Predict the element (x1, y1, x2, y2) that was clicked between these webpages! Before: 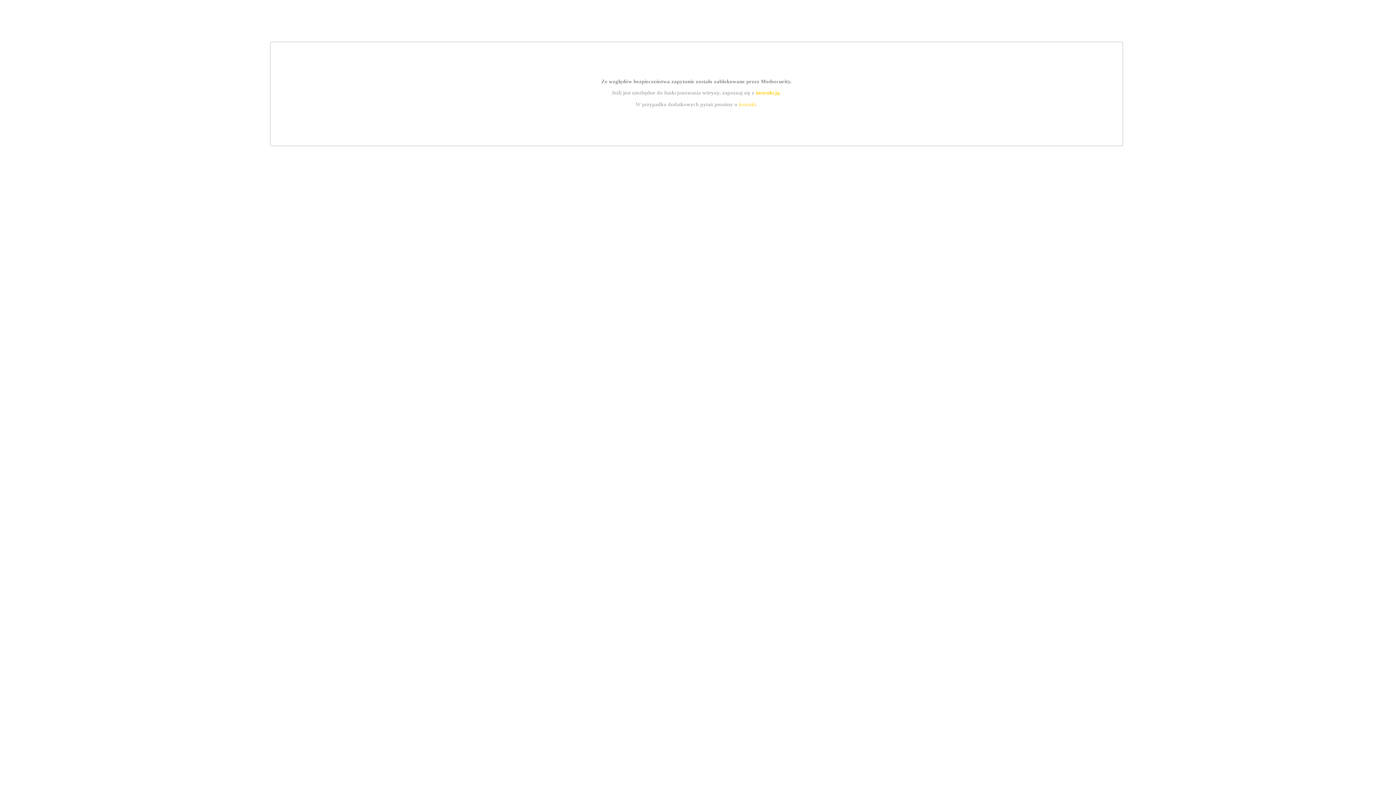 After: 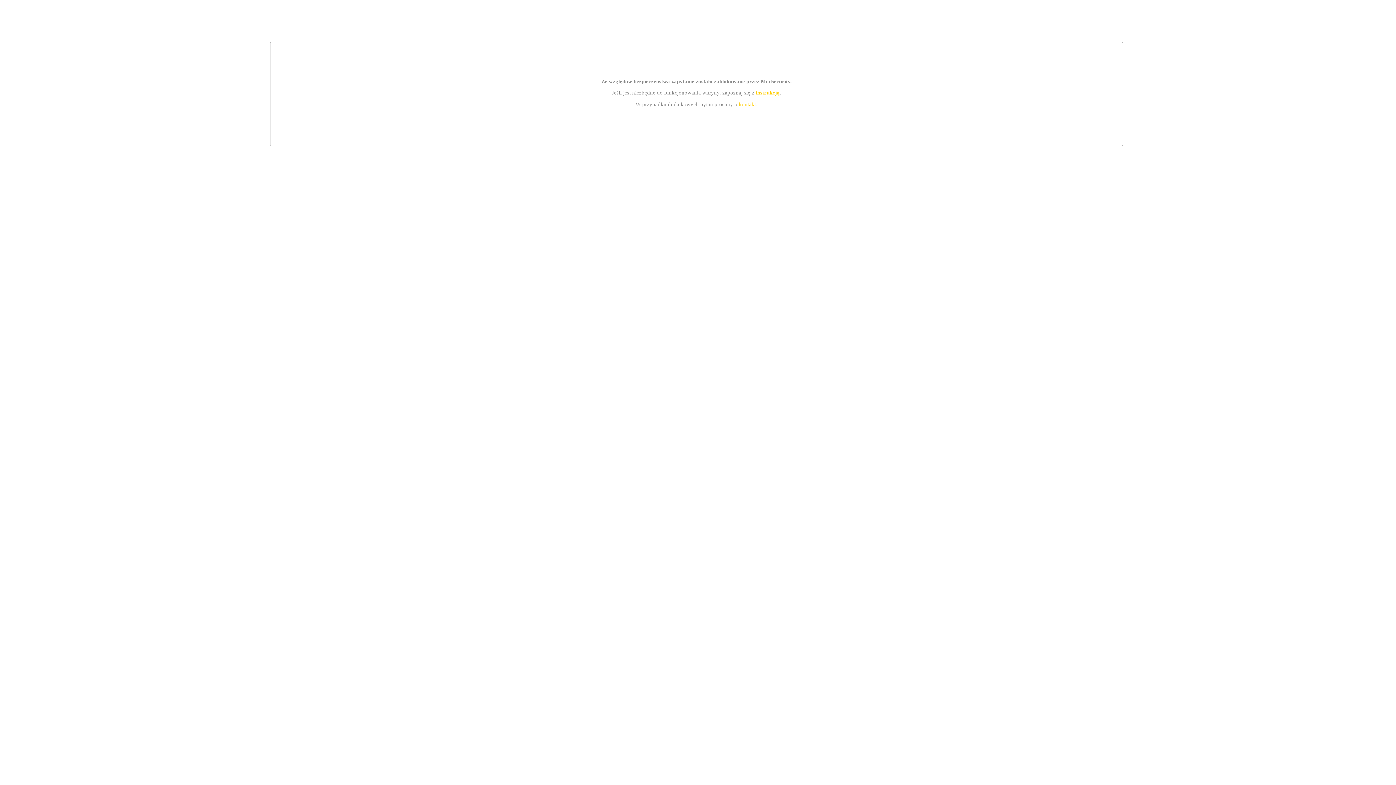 Action: label: instrukcją bbox: (755, 89, 779, 95)